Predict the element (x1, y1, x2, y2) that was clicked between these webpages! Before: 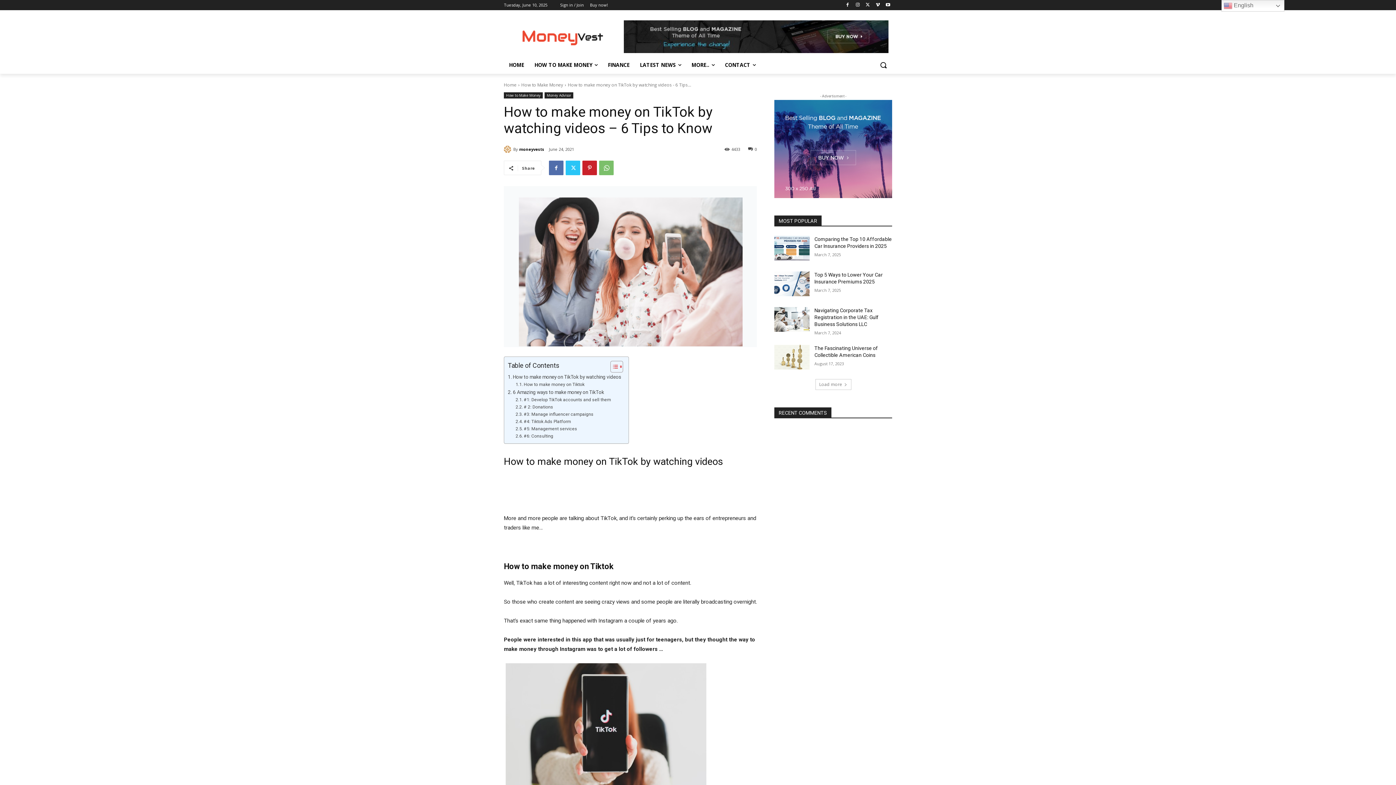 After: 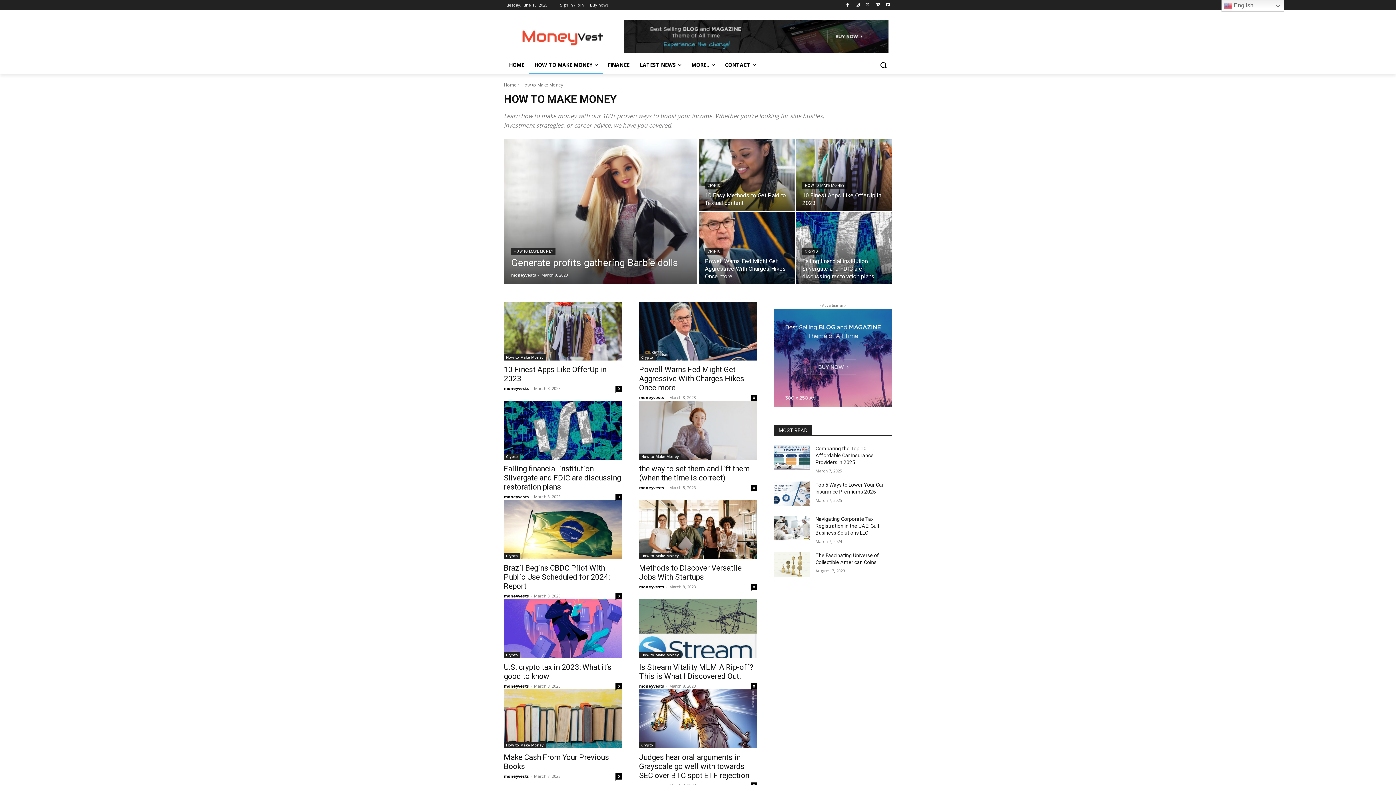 Action: bbox: (504, 92, 542, 98) label: How to Make Money